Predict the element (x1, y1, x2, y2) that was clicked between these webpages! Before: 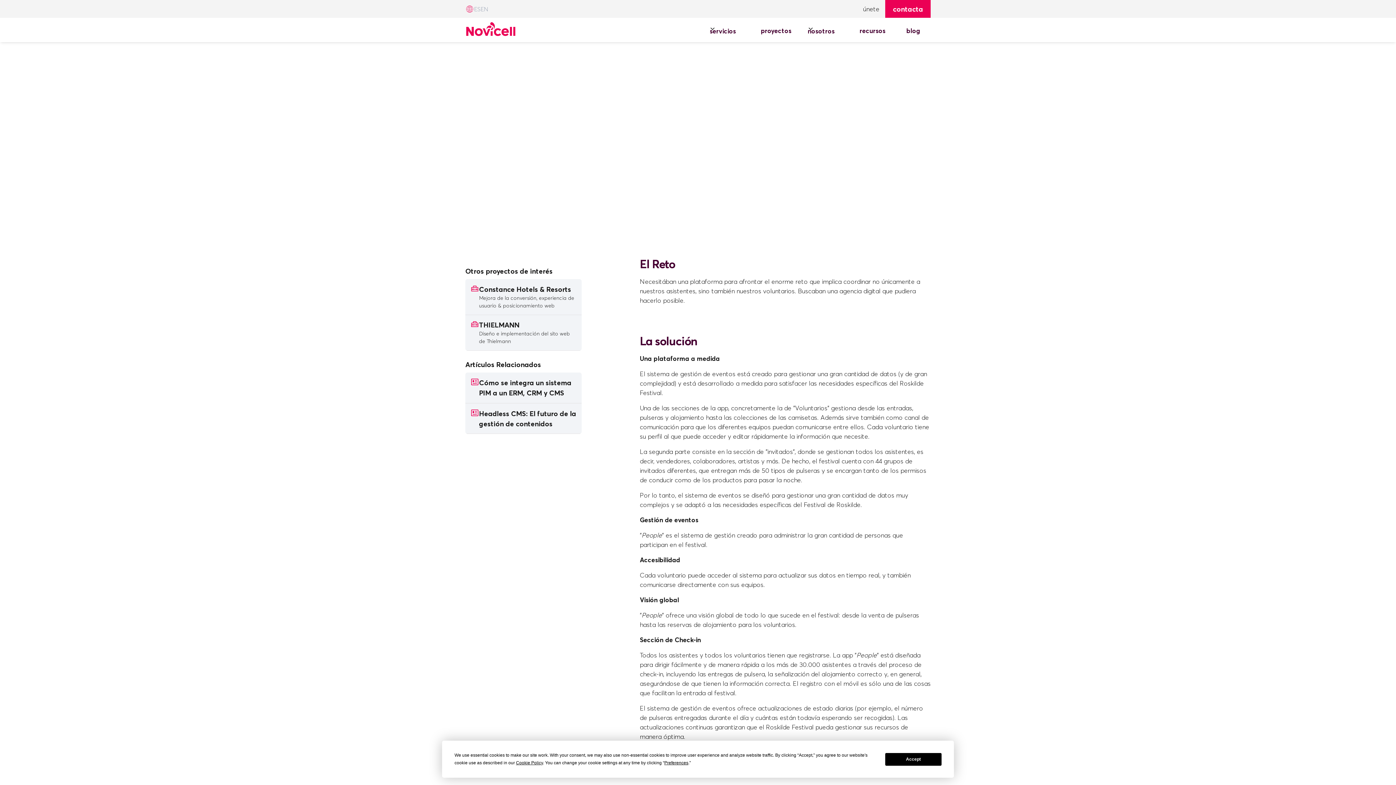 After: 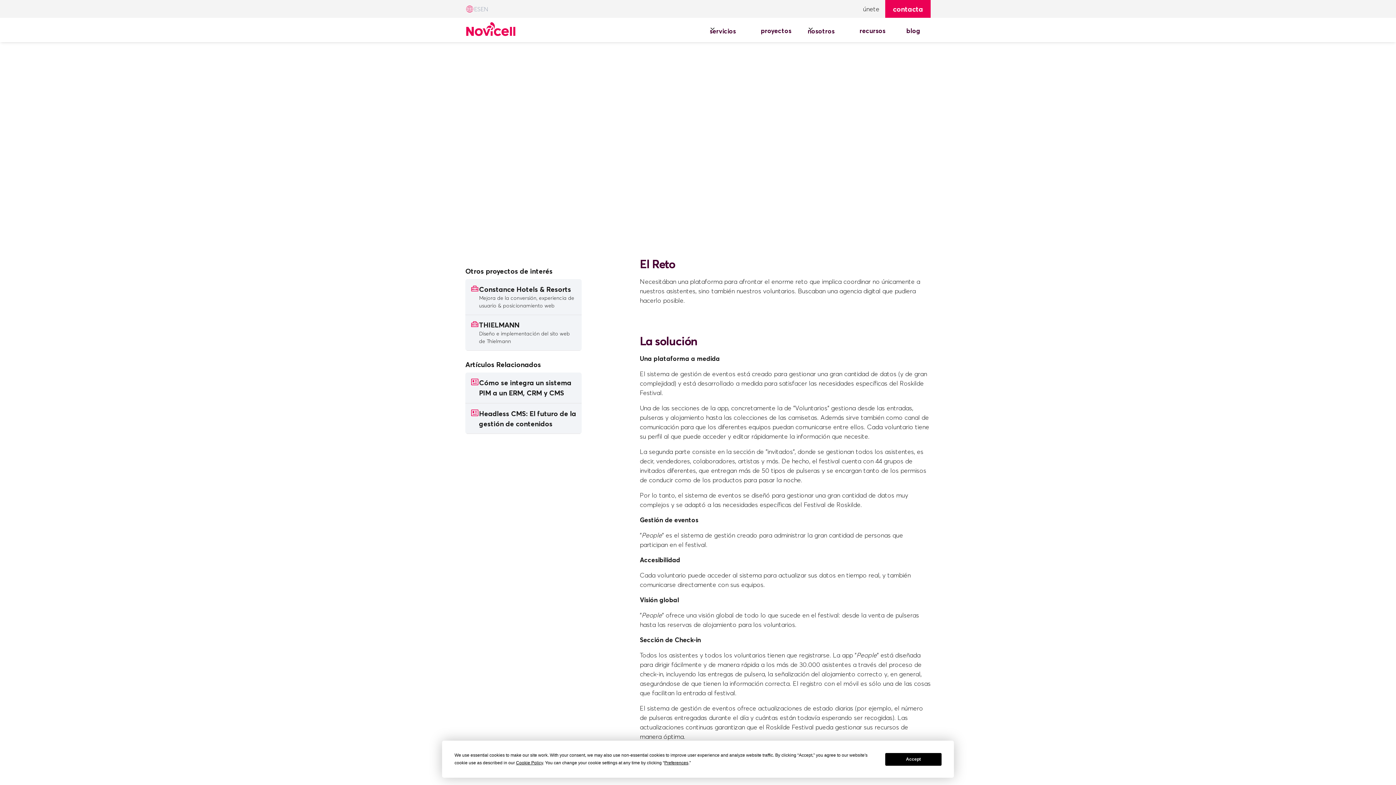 Action: label: Cómo se integra un sistema PIM a un ERM, CRM y CMS bbox: (465, 372, 581, 403)